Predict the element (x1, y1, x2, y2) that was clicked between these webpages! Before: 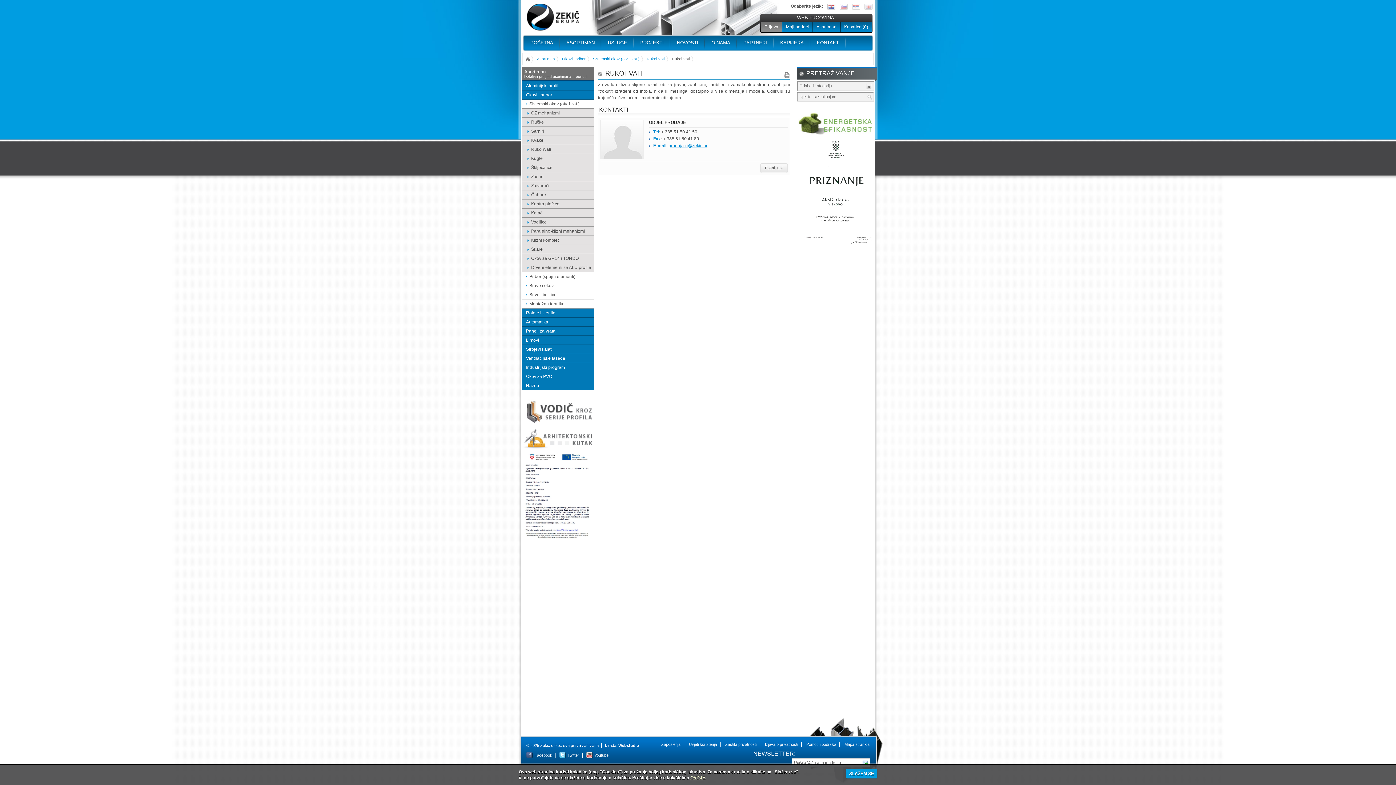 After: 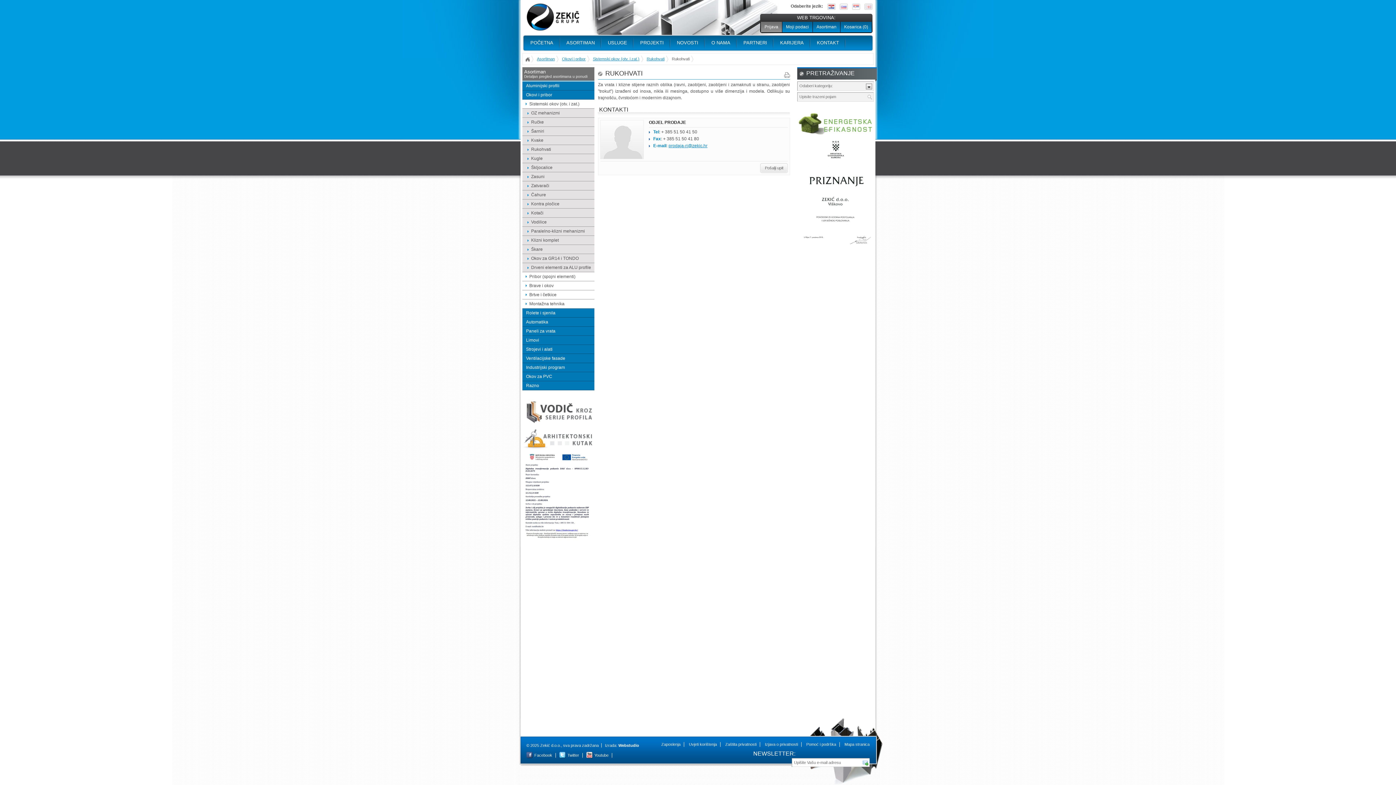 Action: bbox: (846, 769, 877, 778) label: SLAŽEM SE